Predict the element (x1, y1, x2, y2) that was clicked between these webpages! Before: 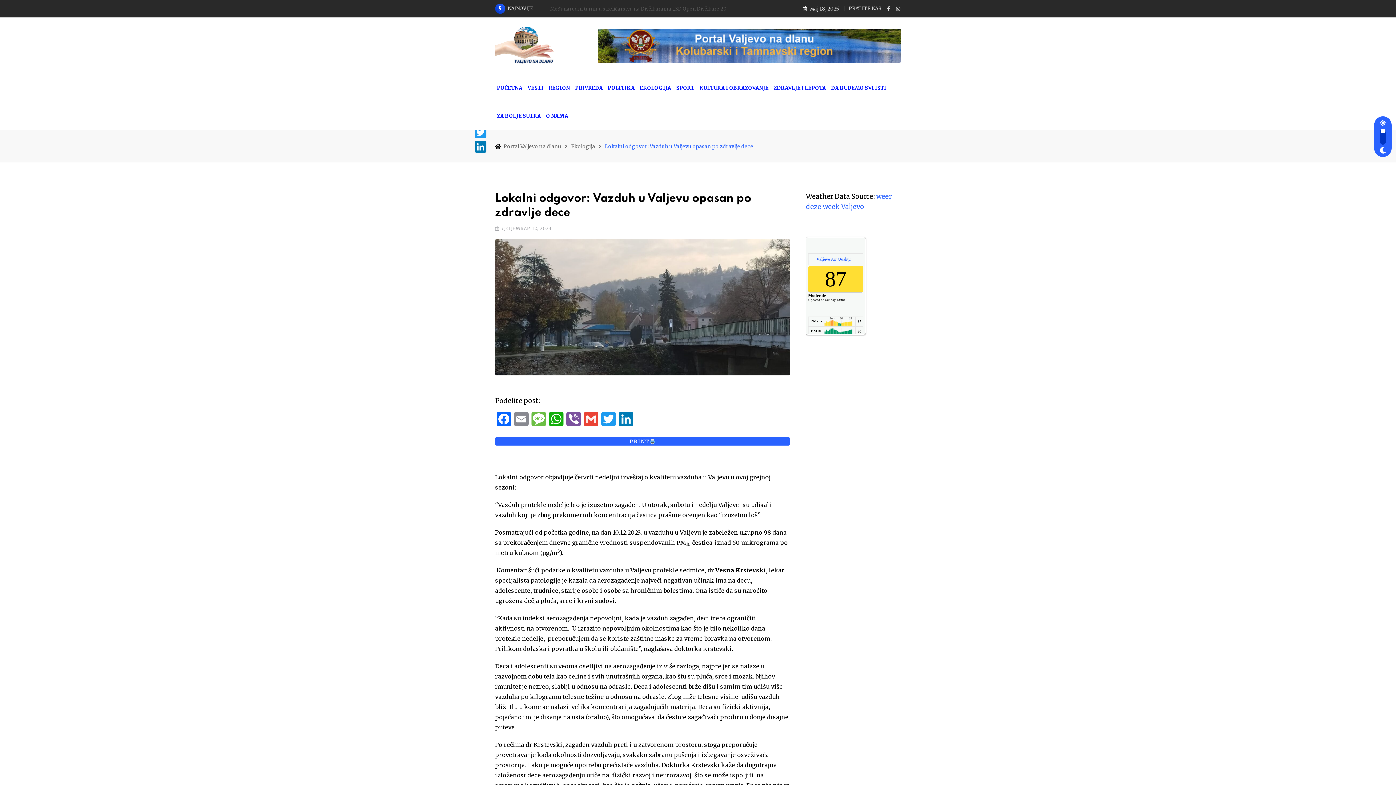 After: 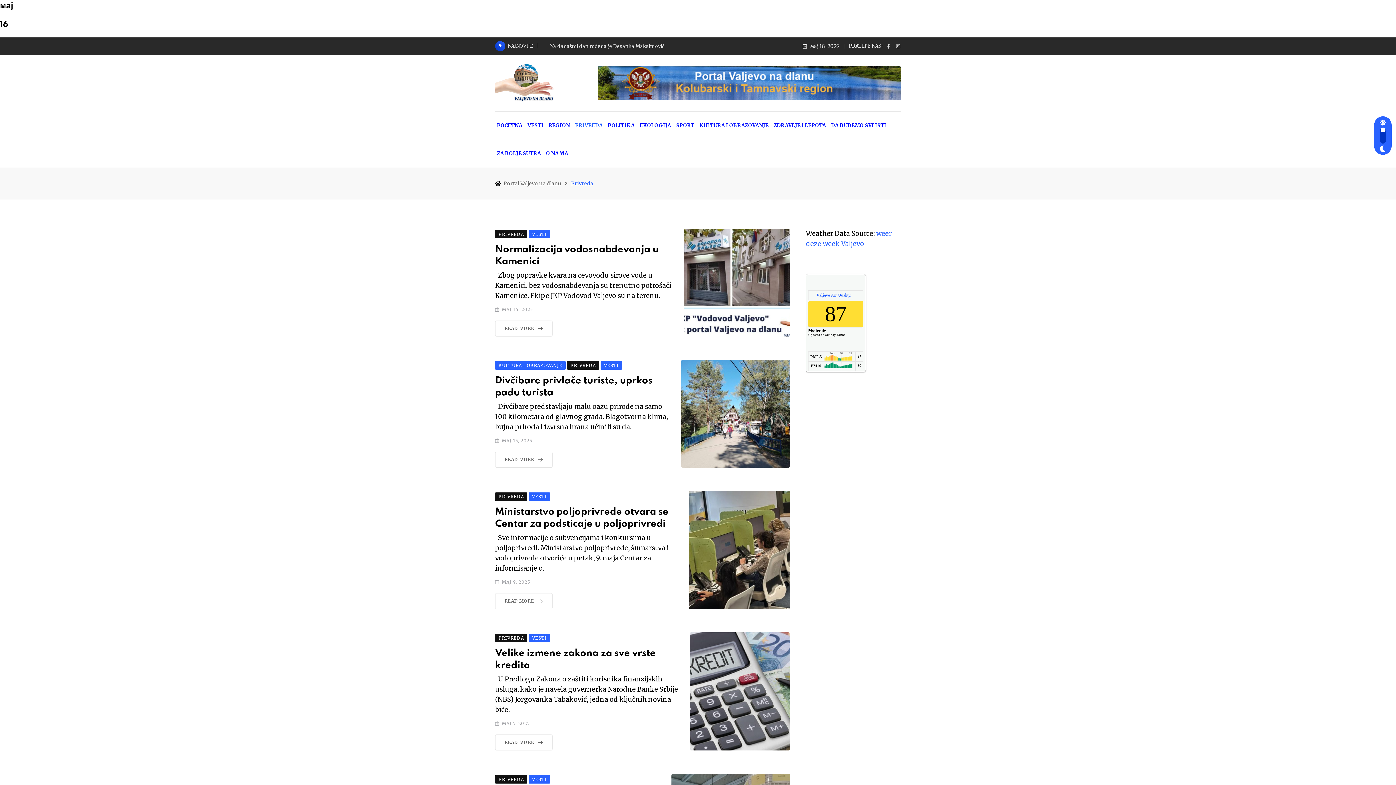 Action: label: PRIVREDA bbox: (573, 74, 604, 102)